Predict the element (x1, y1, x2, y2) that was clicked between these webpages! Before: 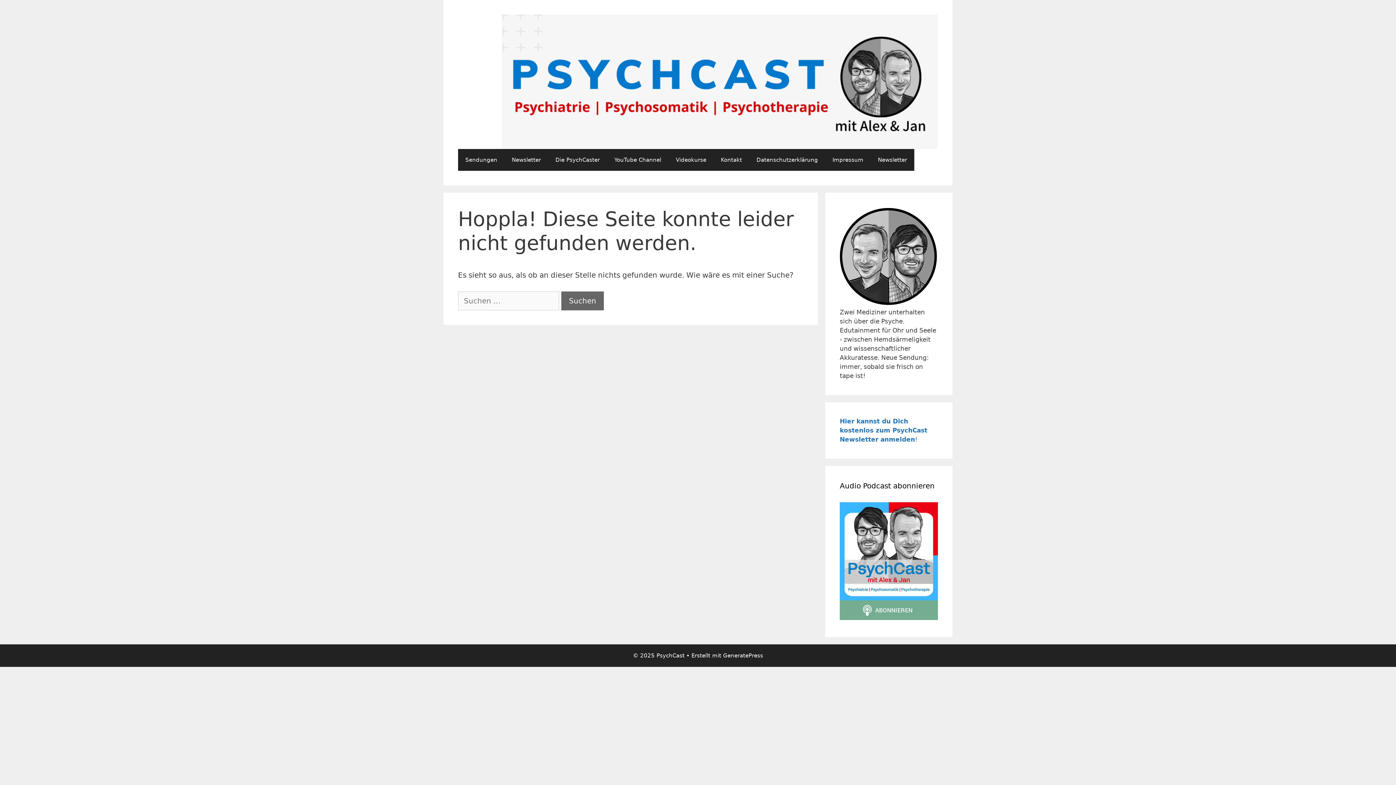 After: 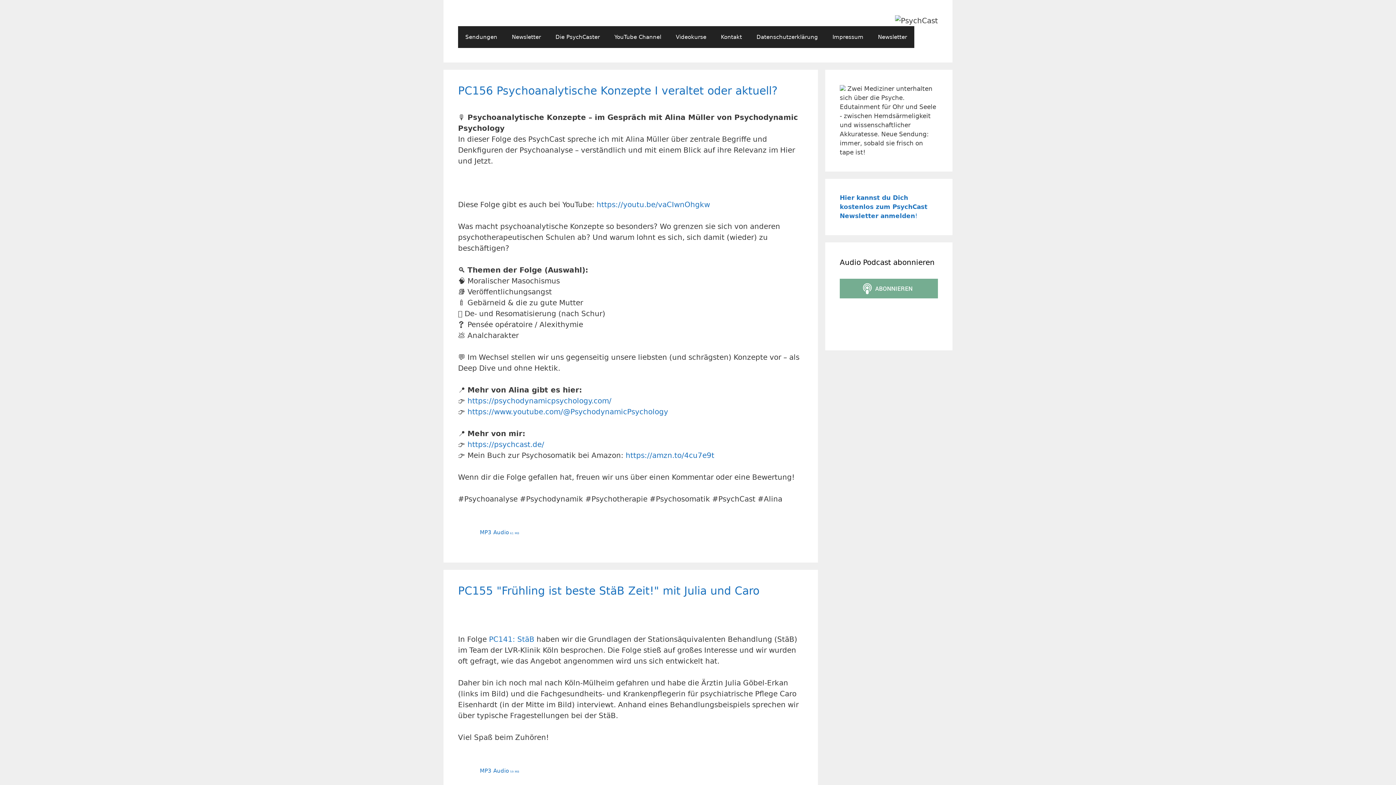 Action: bbox: (501, 76, 938, 85)